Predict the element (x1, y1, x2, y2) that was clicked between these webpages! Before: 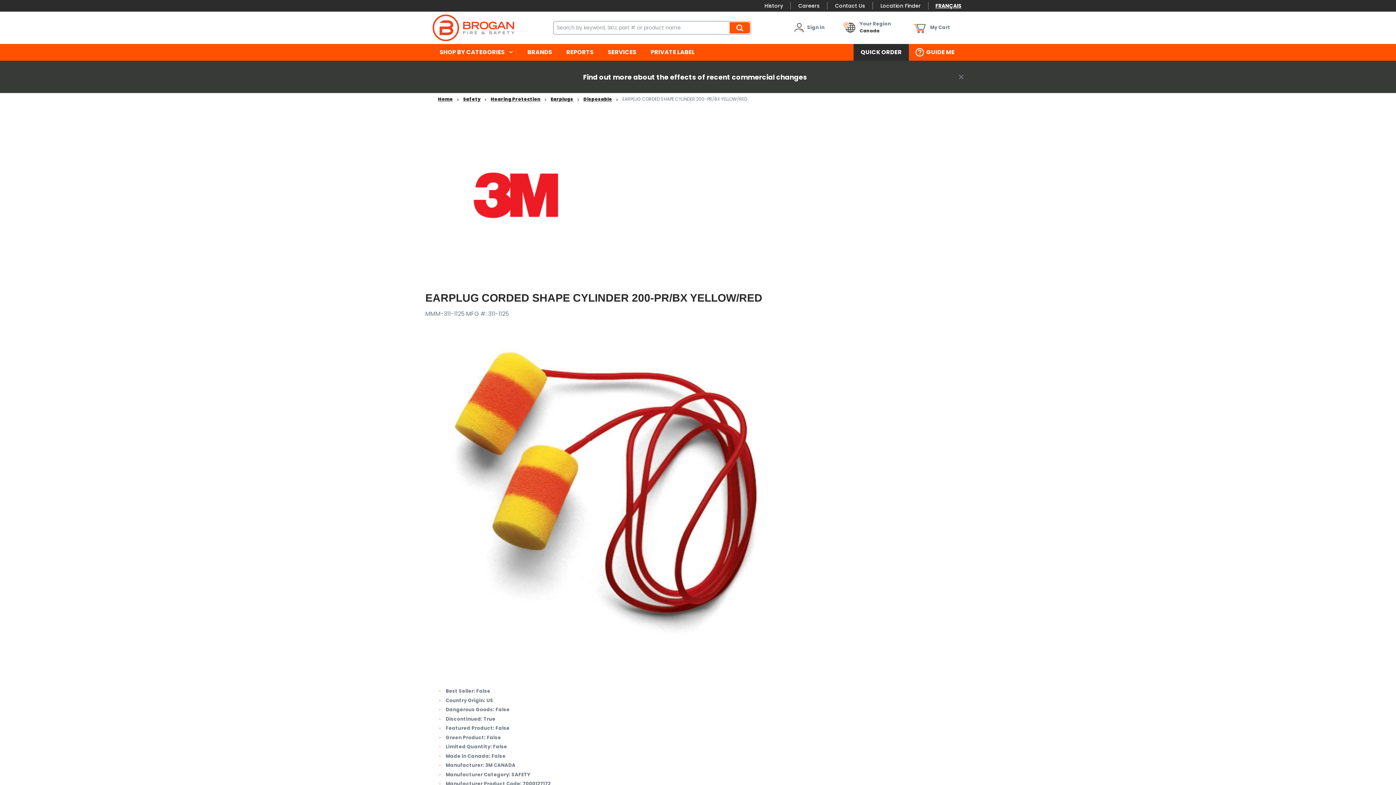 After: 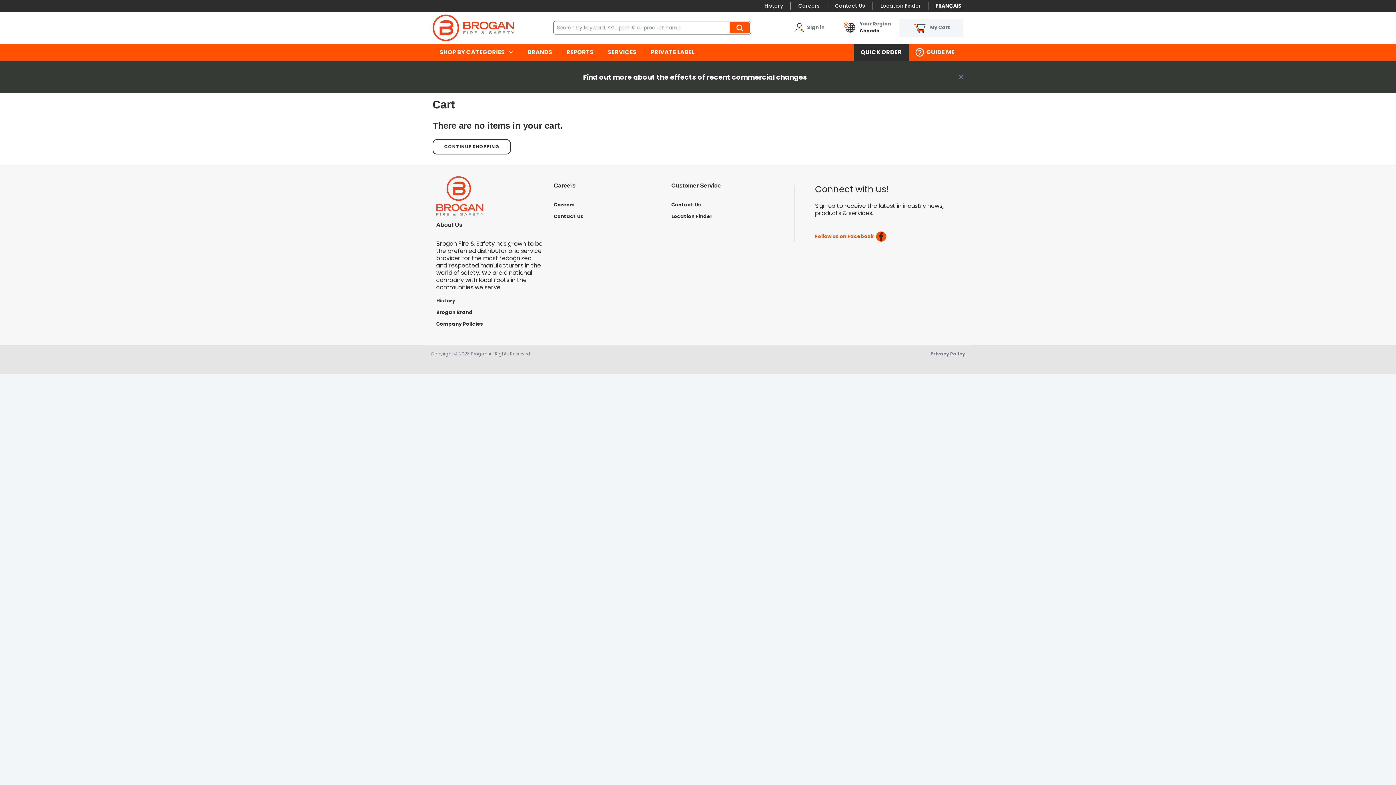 Action: bbox: (899, 18, 963, 36) label: My Cart